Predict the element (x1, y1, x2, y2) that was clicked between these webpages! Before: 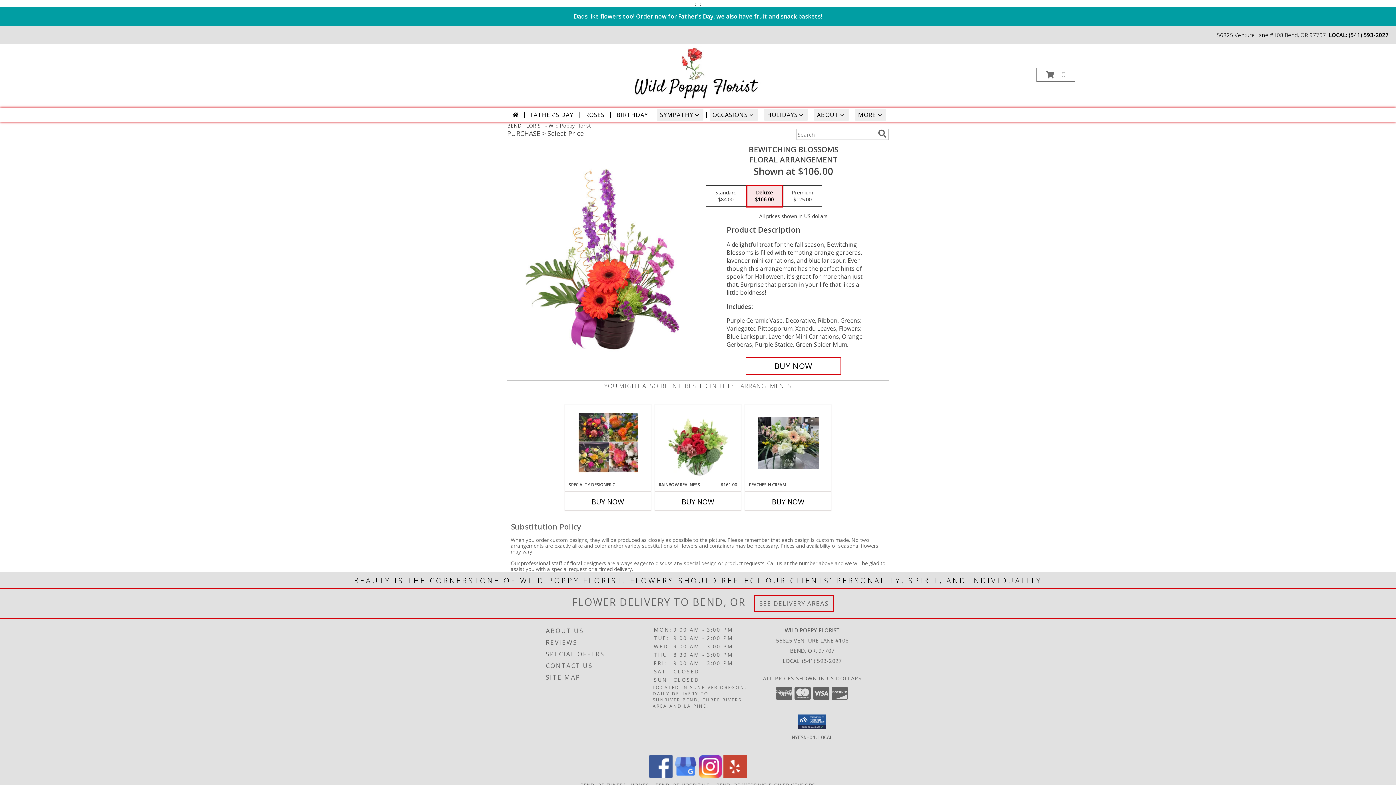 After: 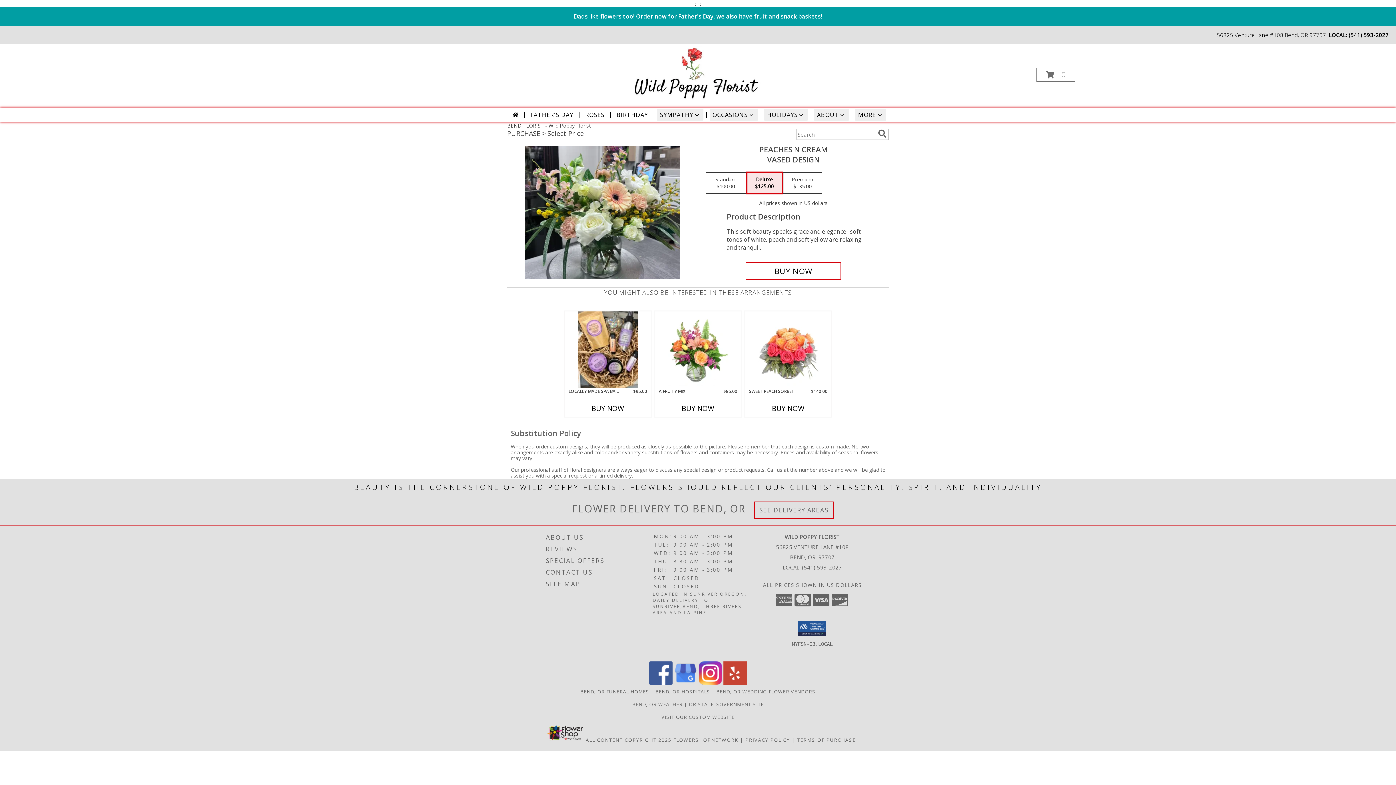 Action: bbox: (758, 417, 818, 469) label: View Peaches N Cream Vased Design Info